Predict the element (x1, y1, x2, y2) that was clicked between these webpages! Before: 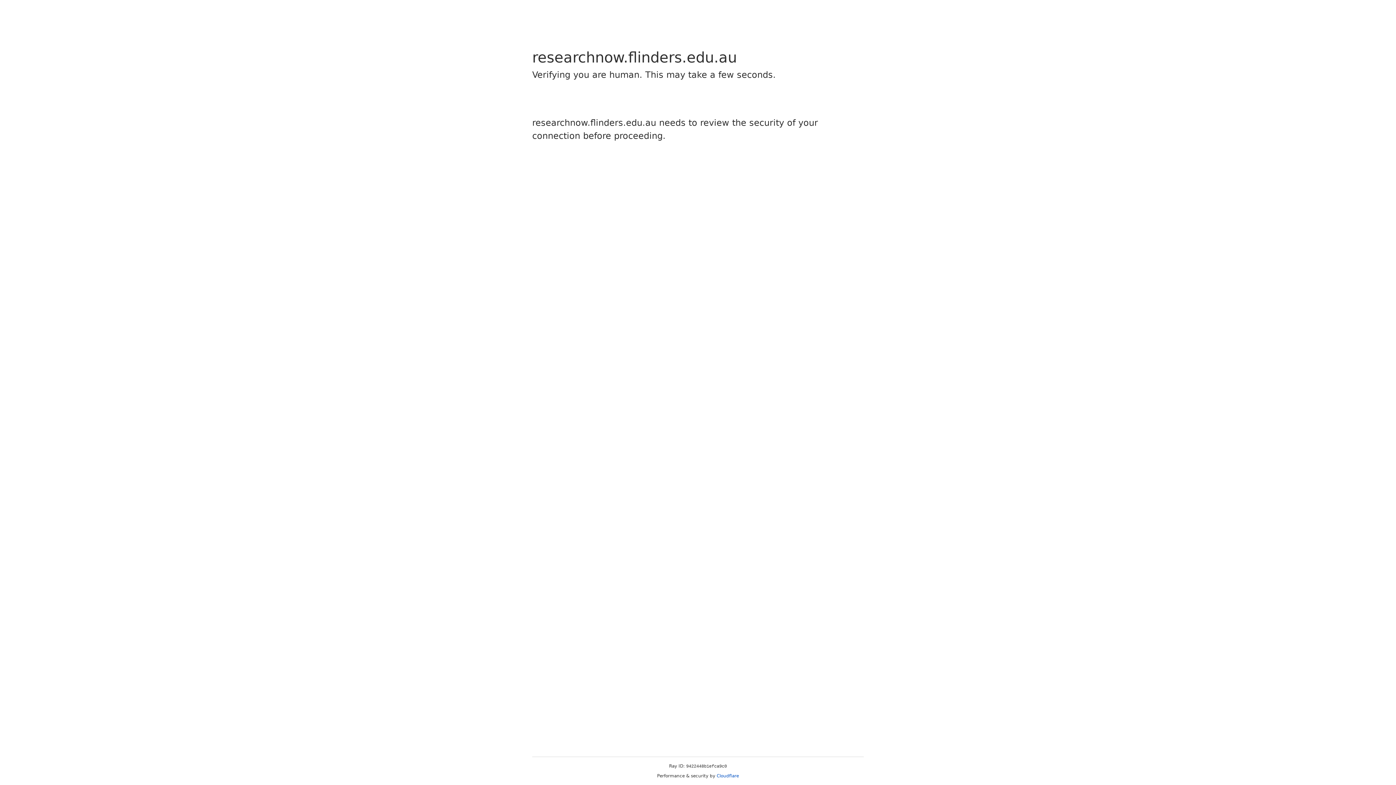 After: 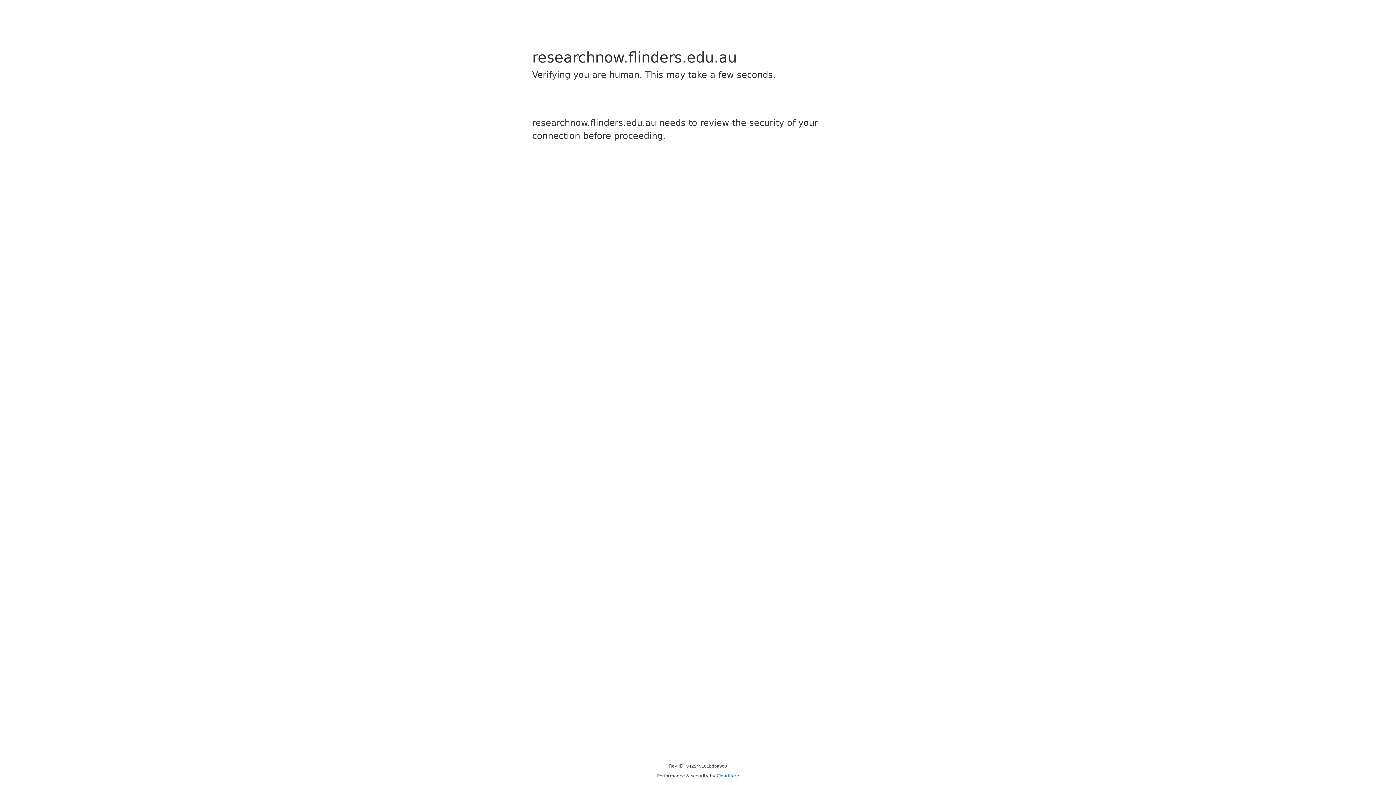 Action: bbox: (716, 773, 739, 778) label: Cloudflare